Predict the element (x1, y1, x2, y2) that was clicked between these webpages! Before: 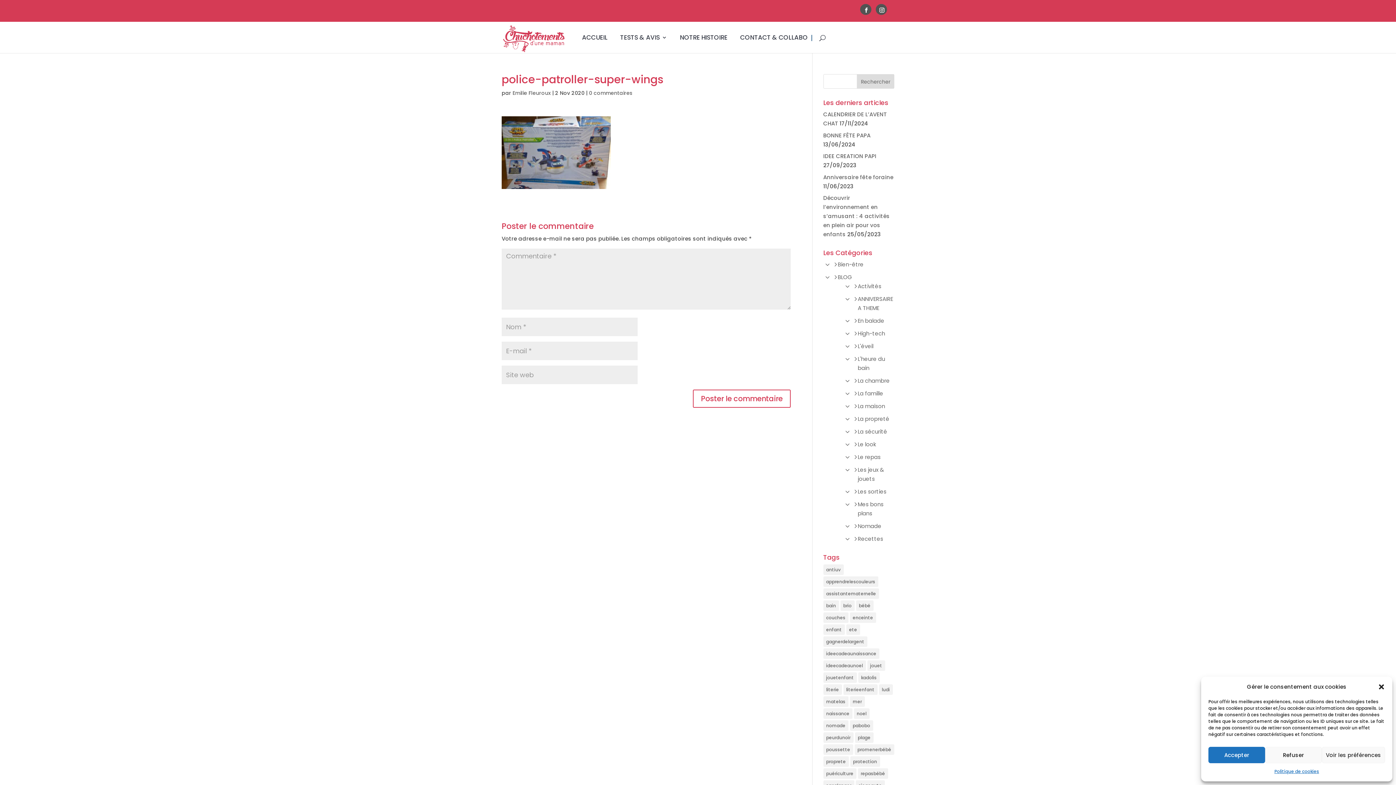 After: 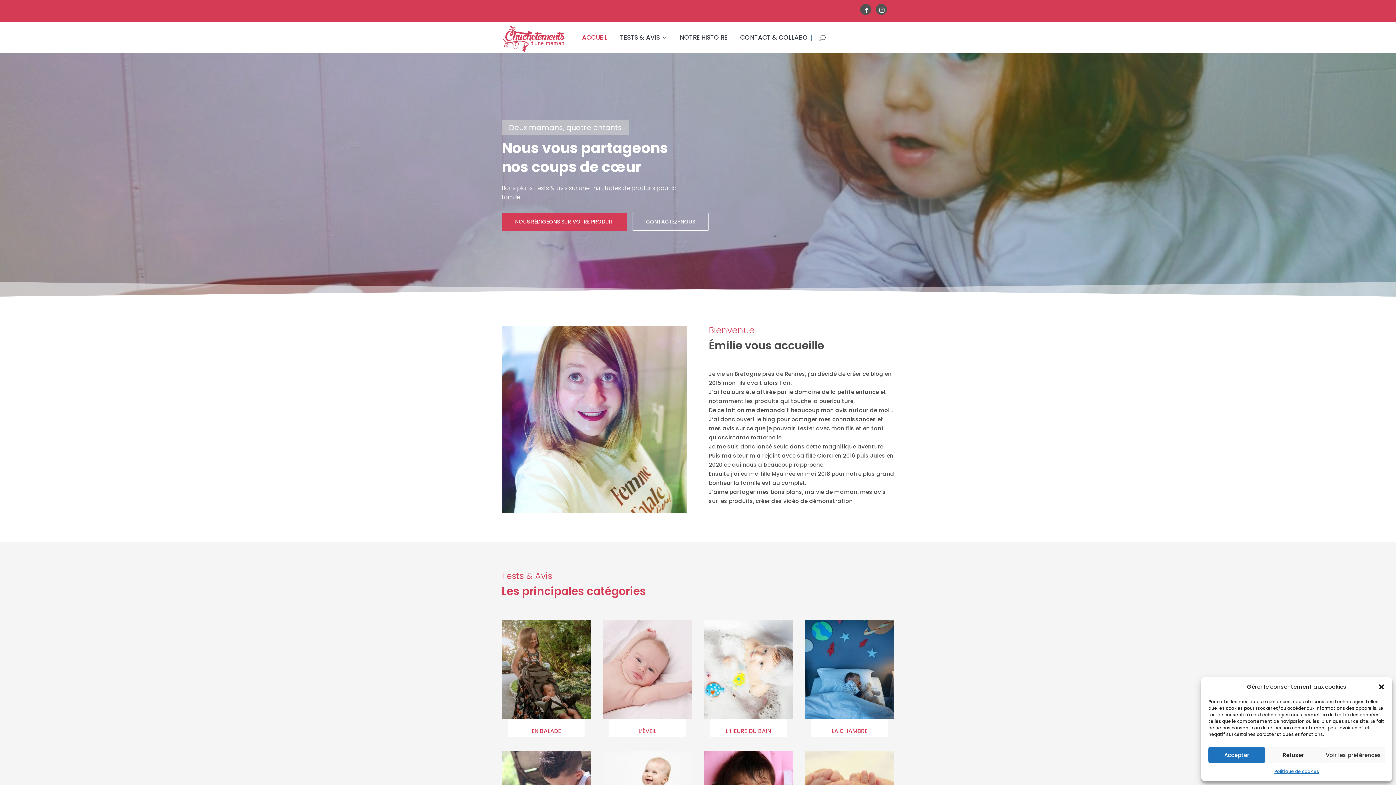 Action: label: ACCUEIL bbox: (582, 34, 607, 53)